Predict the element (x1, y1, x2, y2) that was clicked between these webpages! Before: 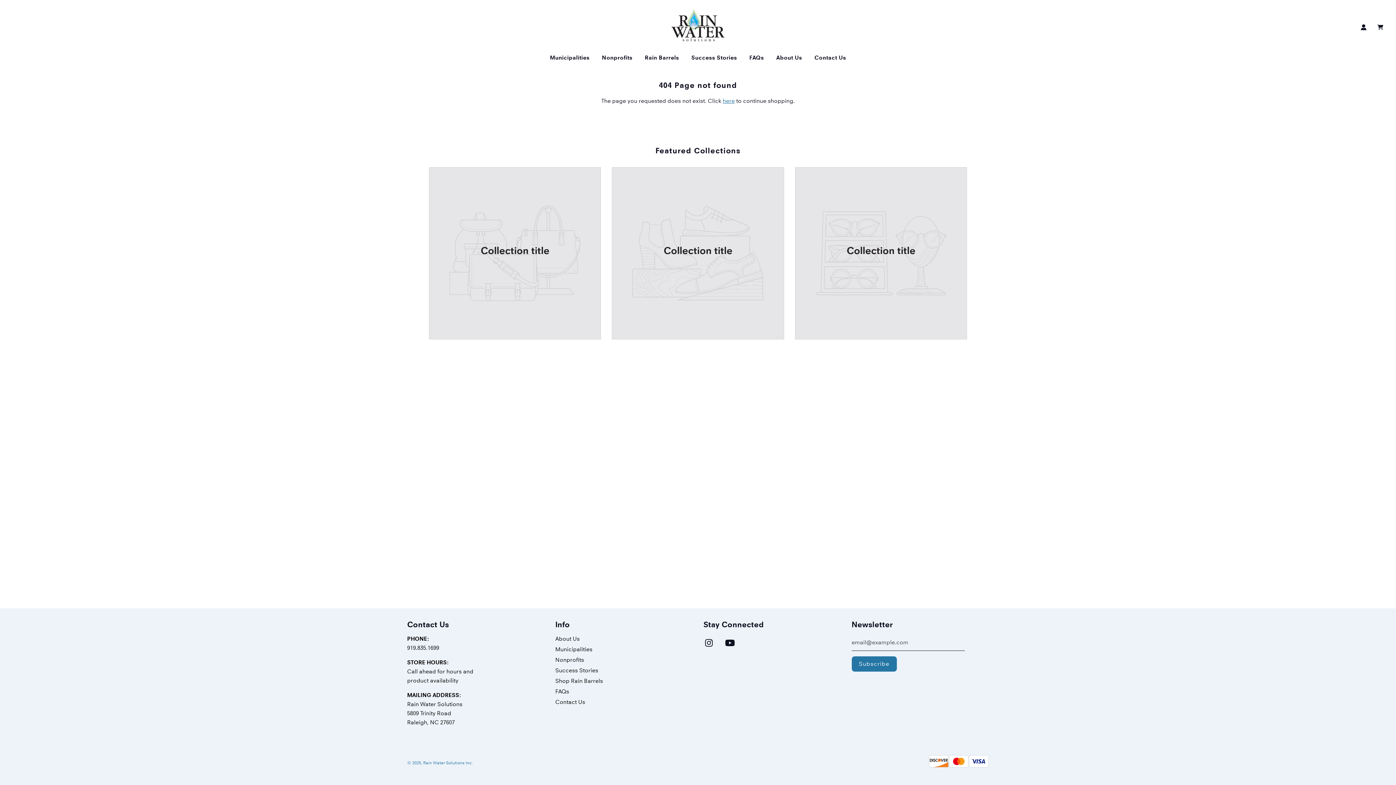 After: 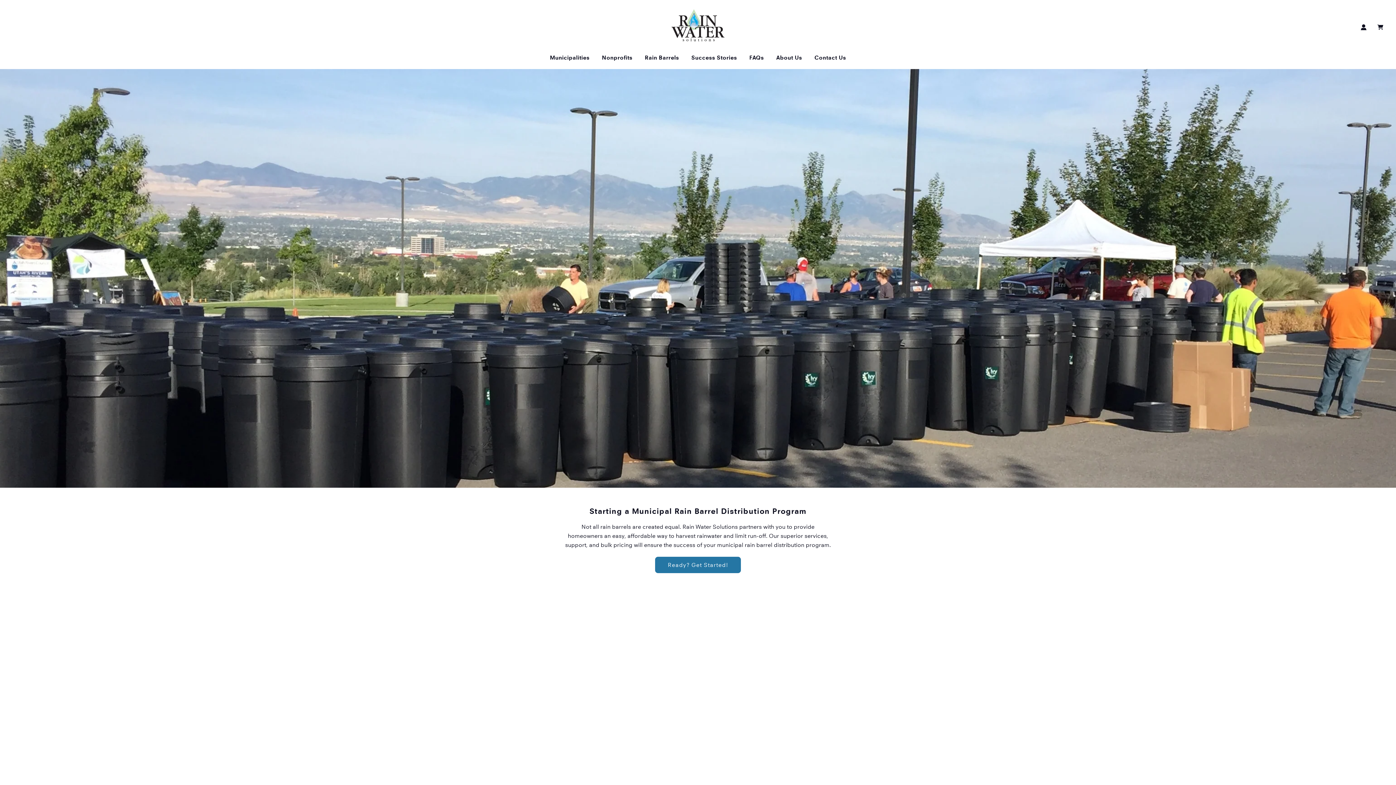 Action: label: Municipalities bbox: (555, 646, 592, 653)